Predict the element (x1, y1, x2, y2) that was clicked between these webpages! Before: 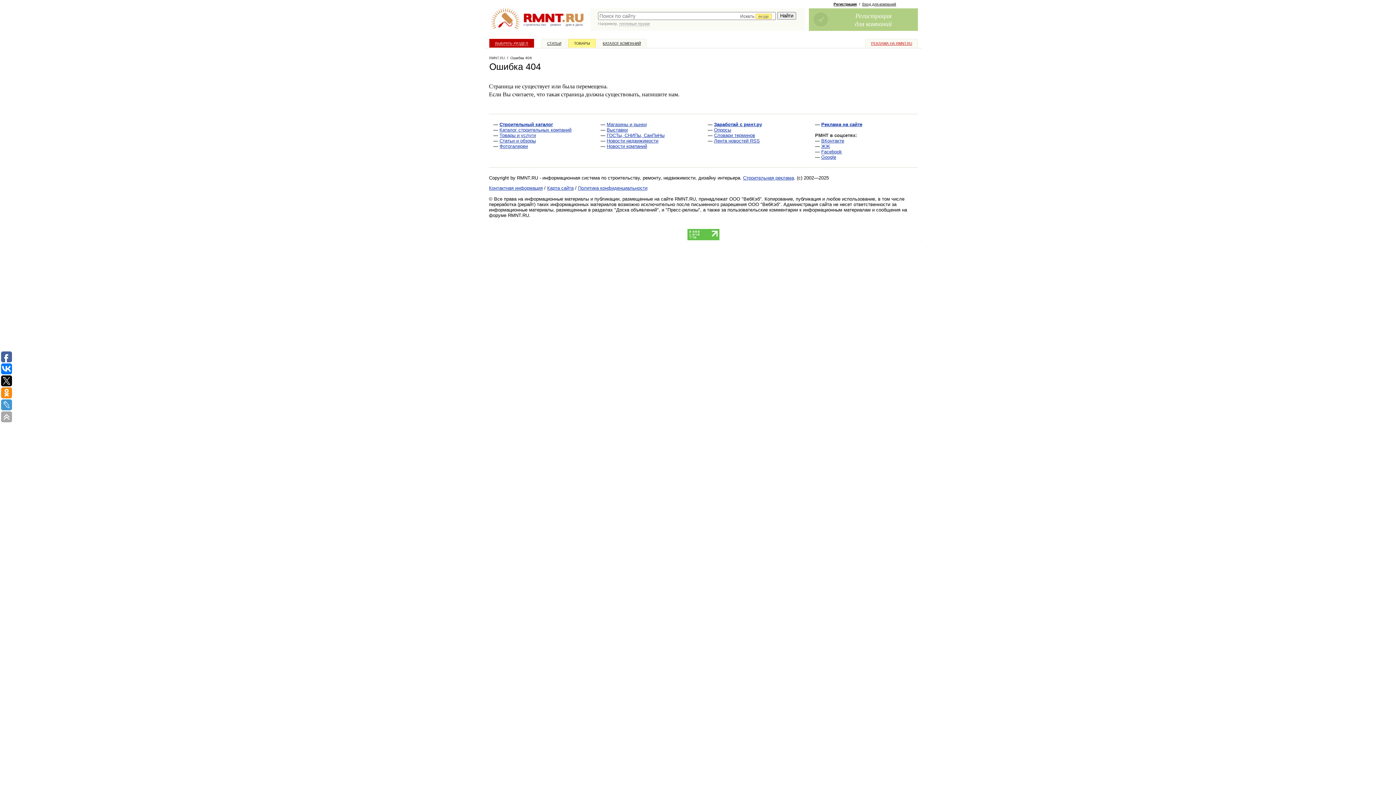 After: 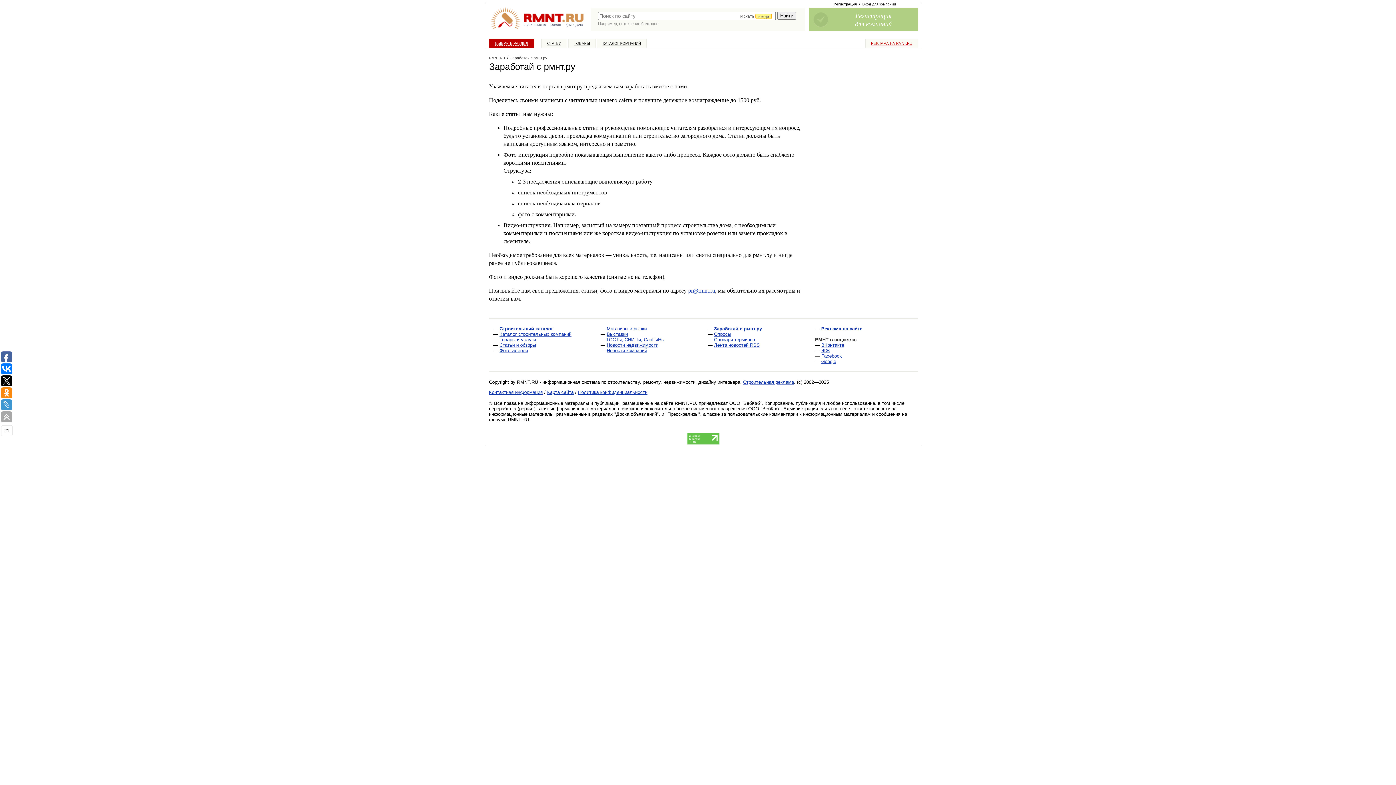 Action: label: Заработай с рмнт.ру bbox: (714, 121, 762, 127)